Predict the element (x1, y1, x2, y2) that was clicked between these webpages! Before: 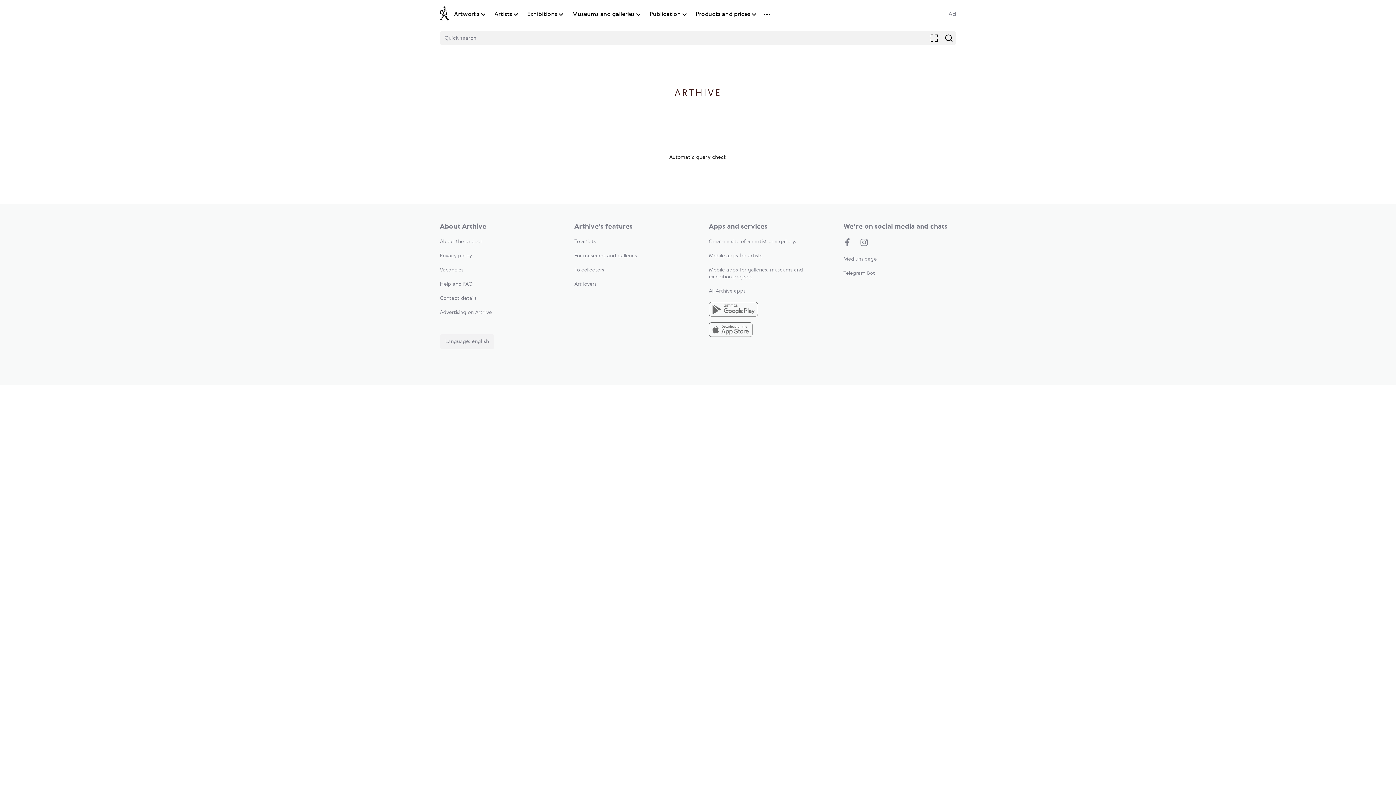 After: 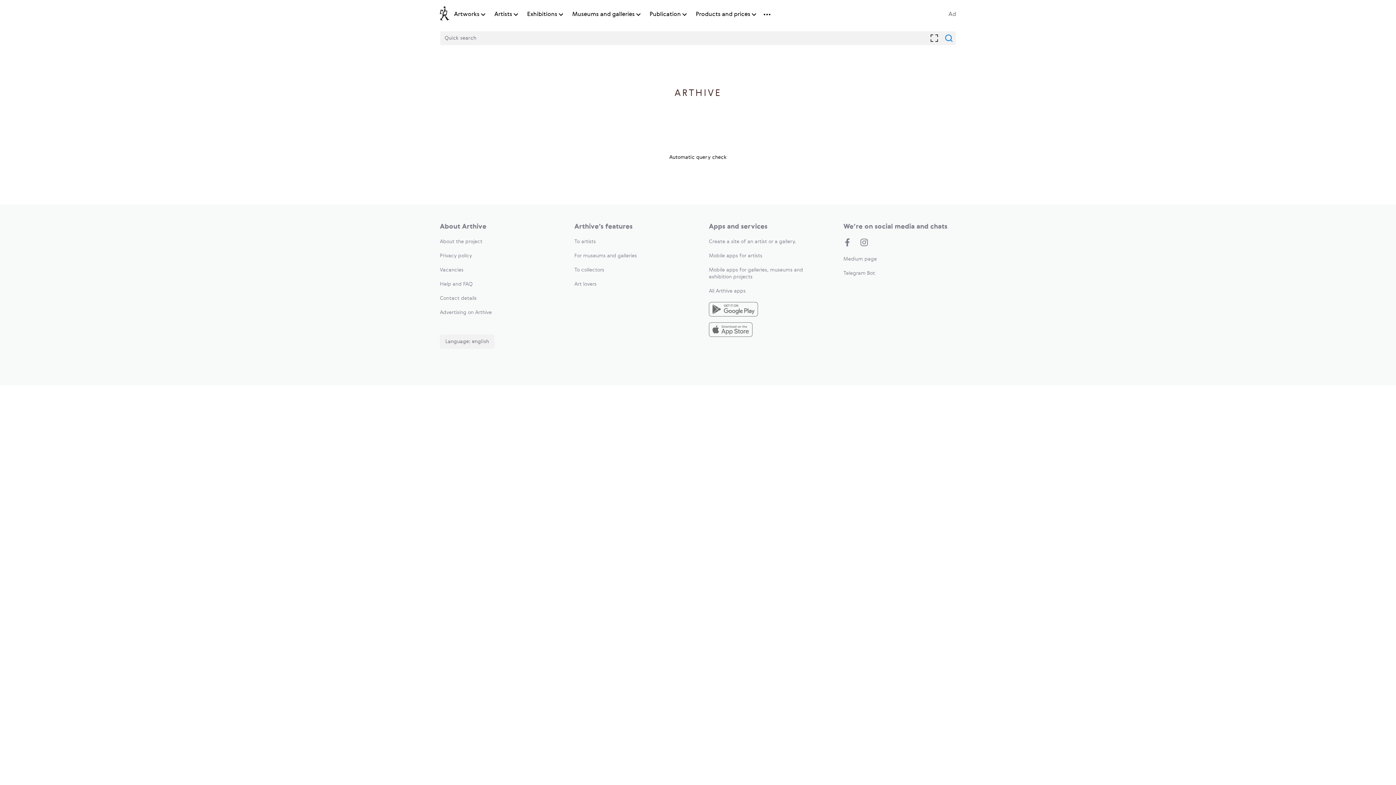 Action: bbox: (945, 34, 952, 41)